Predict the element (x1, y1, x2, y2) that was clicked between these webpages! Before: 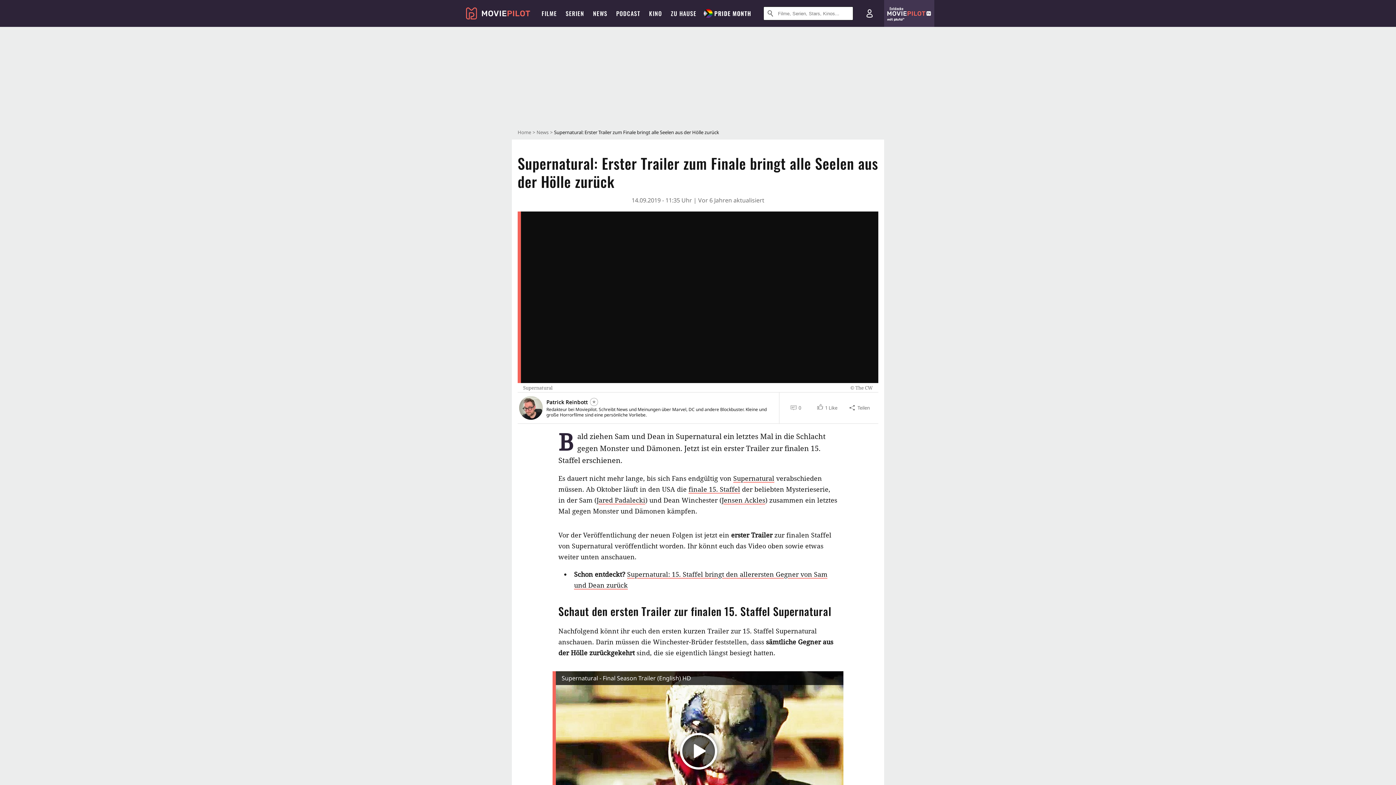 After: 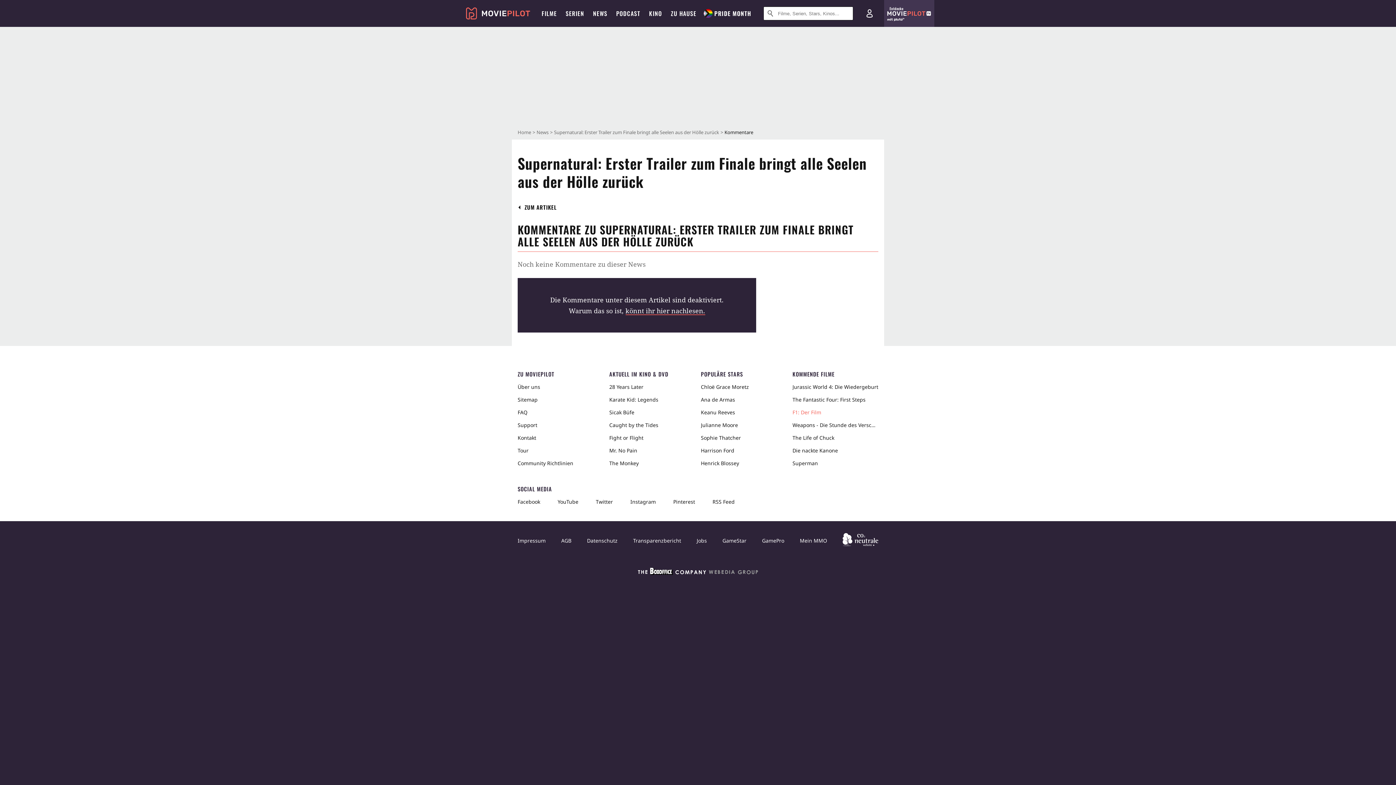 Action: label: 0 bbox: (779, 401, 811, 414)